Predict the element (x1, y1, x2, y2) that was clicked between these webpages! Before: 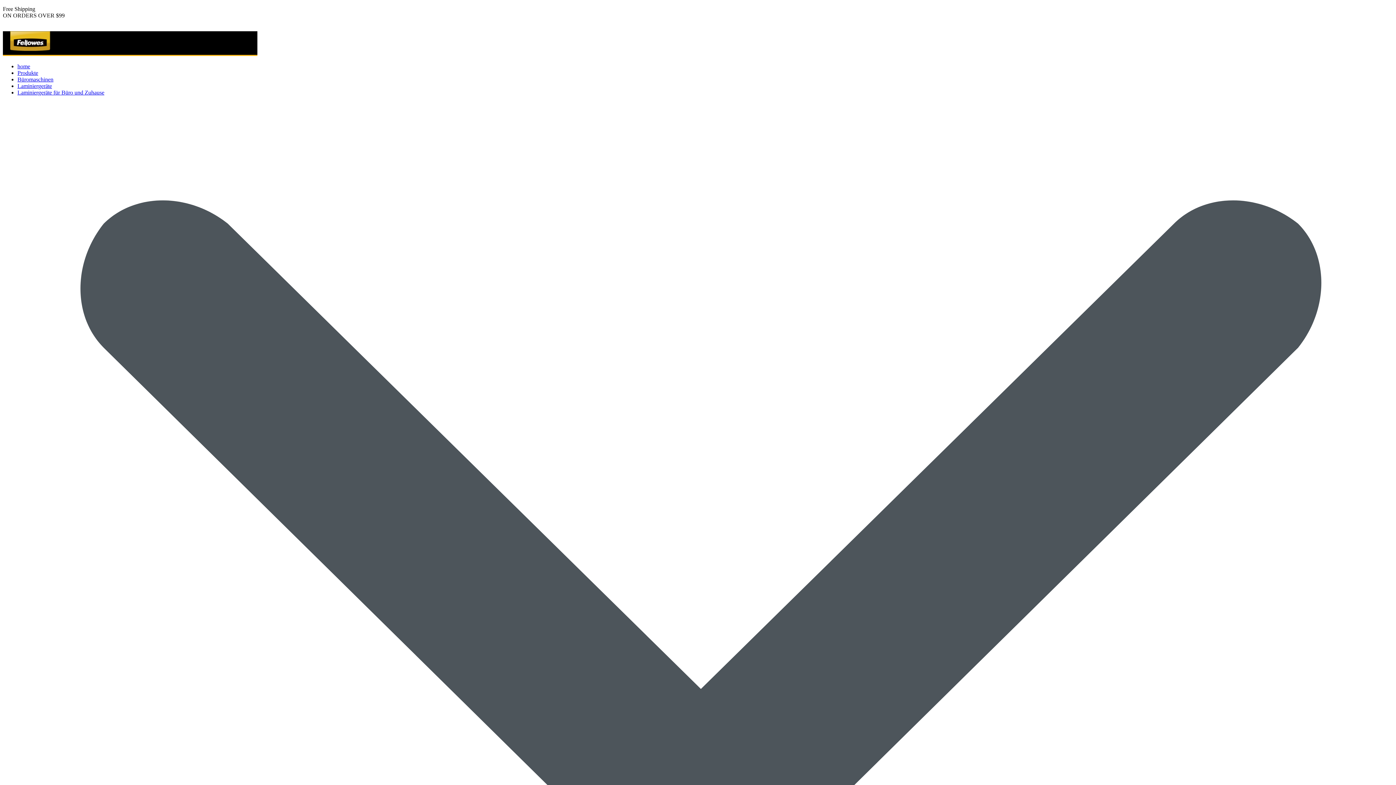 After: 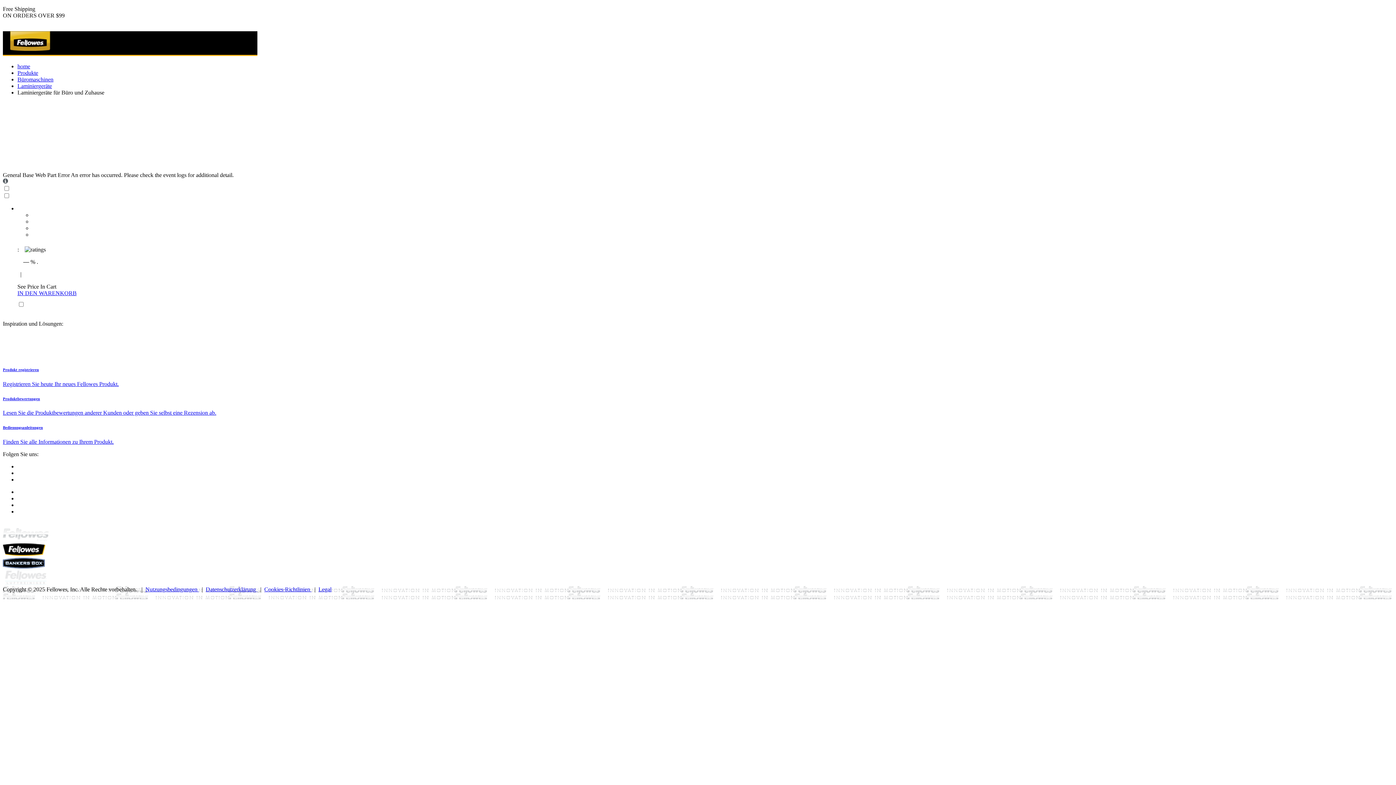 Action: bbox: (17, 89, 104, 95) label: Laminiergeräte für Büro und Zuhause